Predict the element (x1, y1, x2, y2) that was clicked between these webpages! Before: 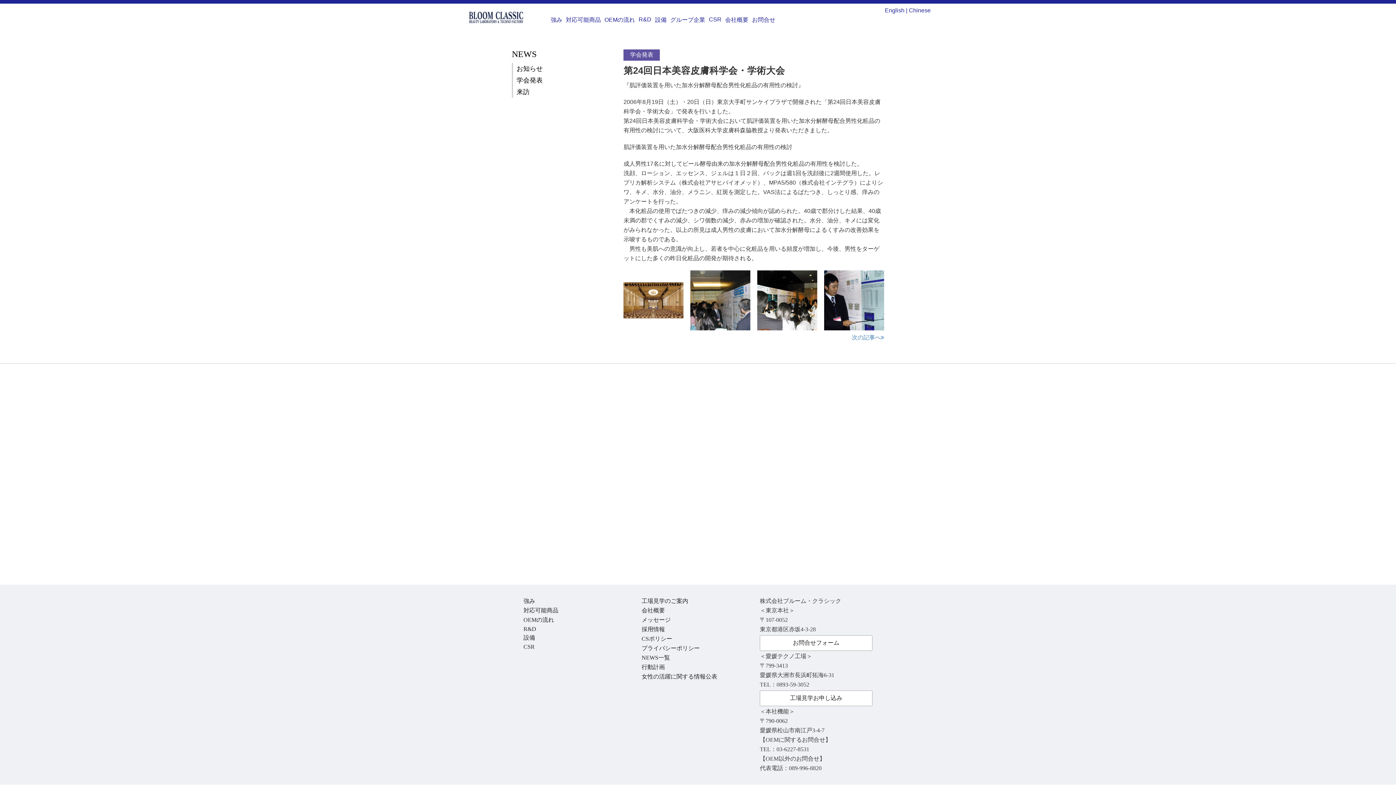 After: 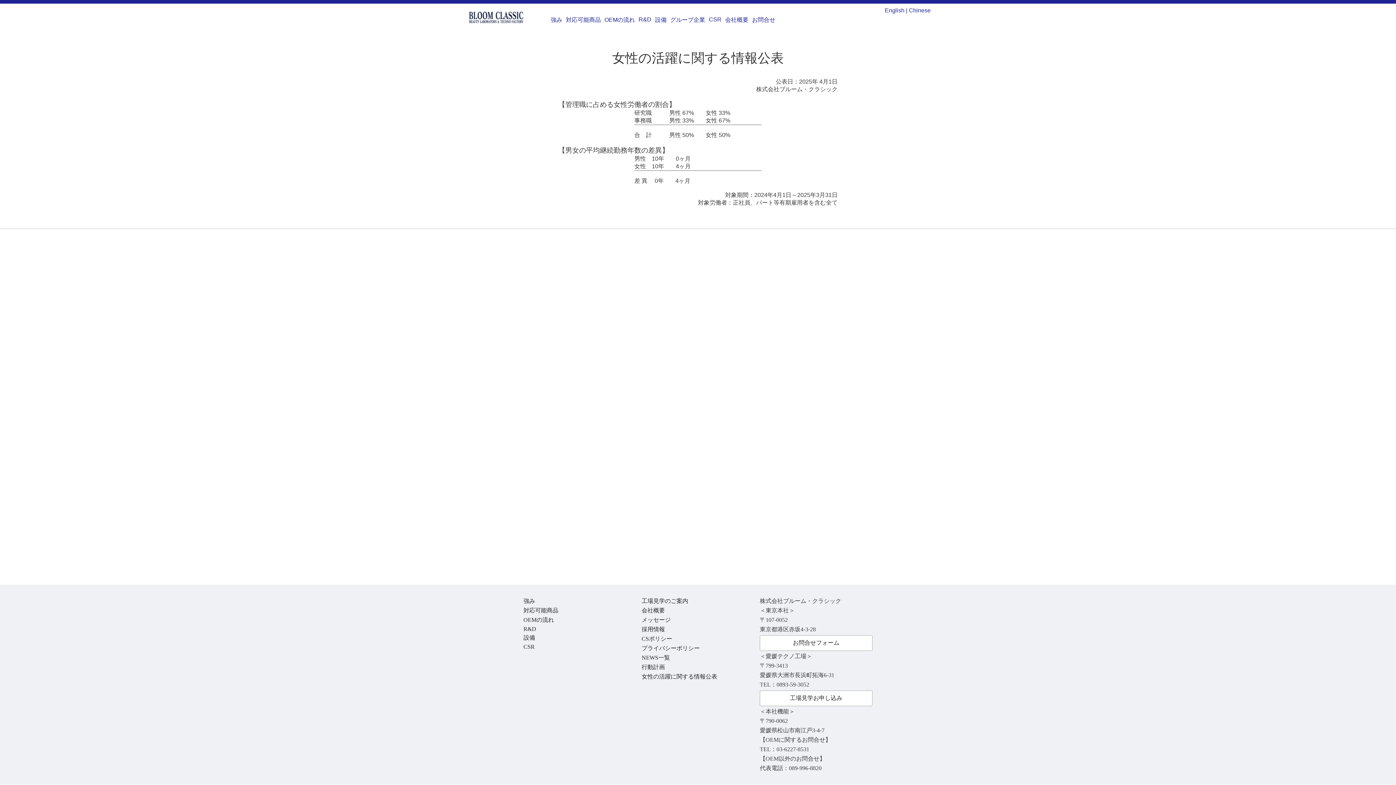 Action: label: 女性の活躍に関する情報公表 bbox: (641, 673, 717, 679)